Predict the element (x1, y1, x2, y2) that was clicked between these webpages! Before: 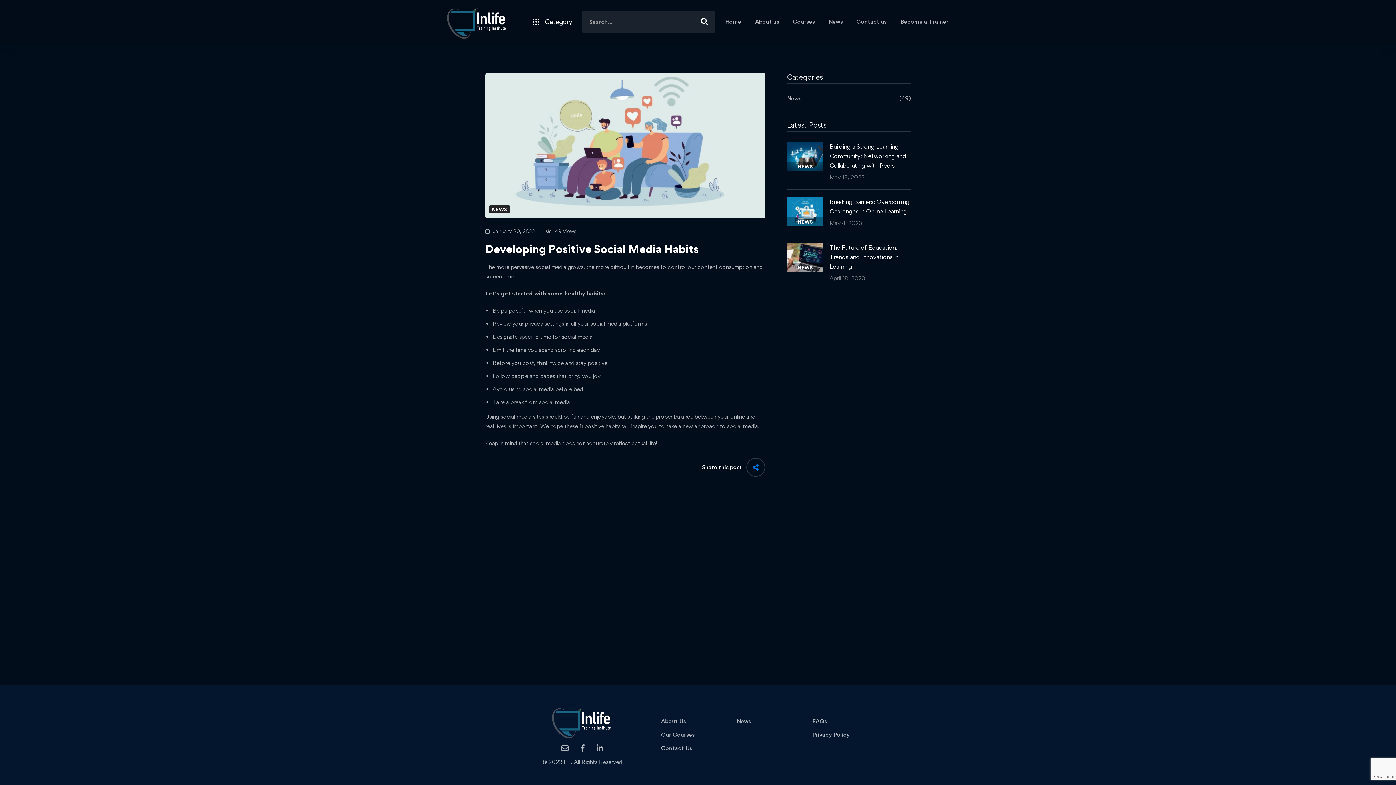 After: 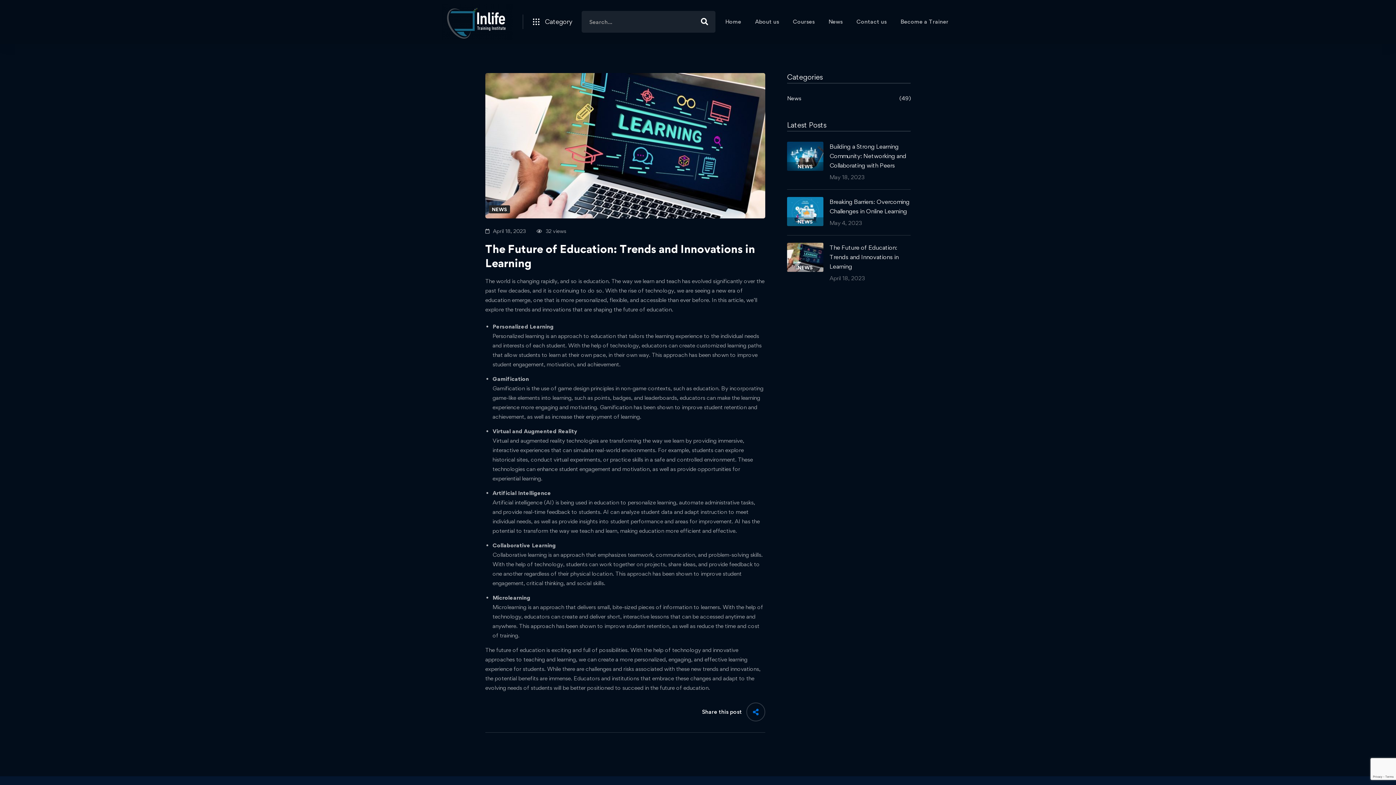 Action: bbox: (787, 243, 823, 250) label: NEWS